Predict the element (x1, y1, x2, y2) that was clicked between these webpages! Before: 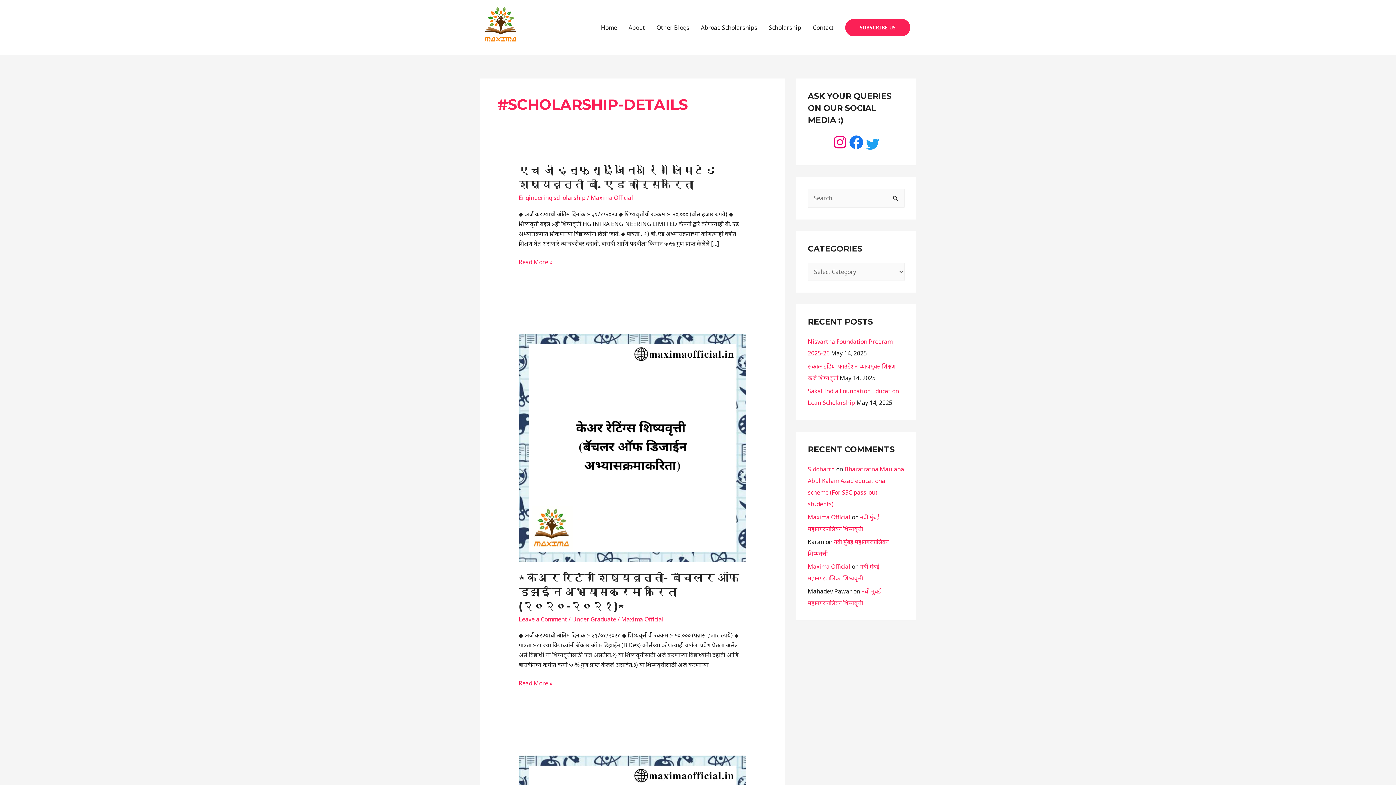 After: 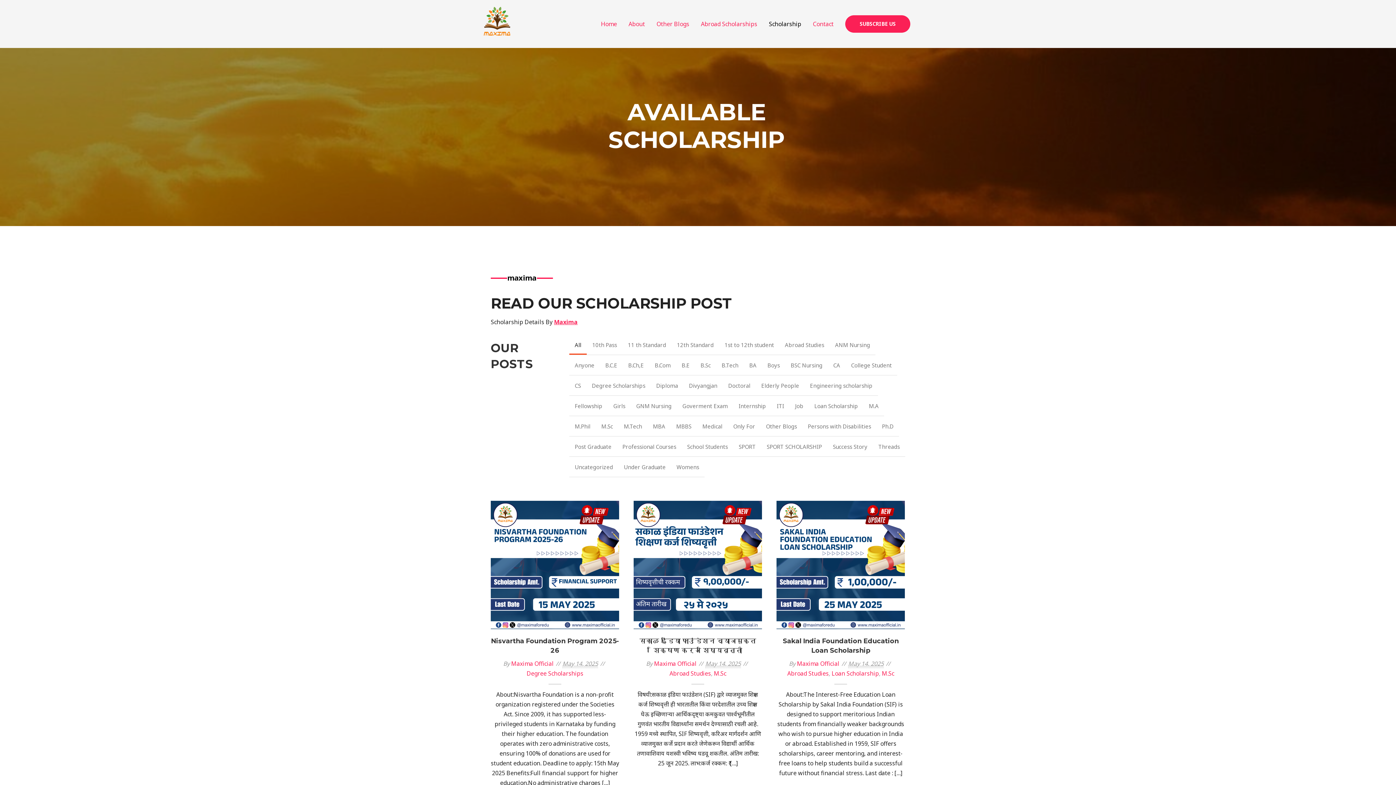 Action: label: Scholarship bbox: (763, 16, 807, 39)